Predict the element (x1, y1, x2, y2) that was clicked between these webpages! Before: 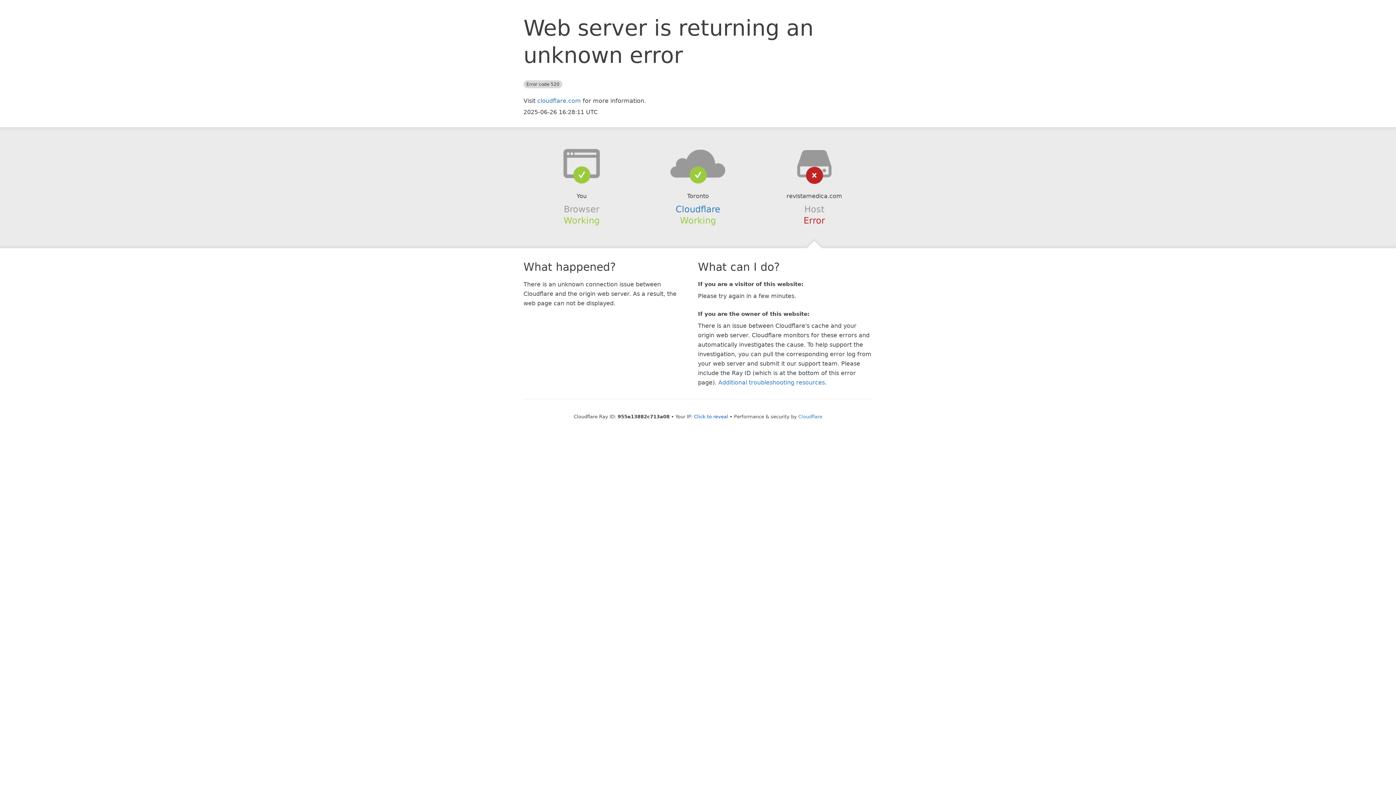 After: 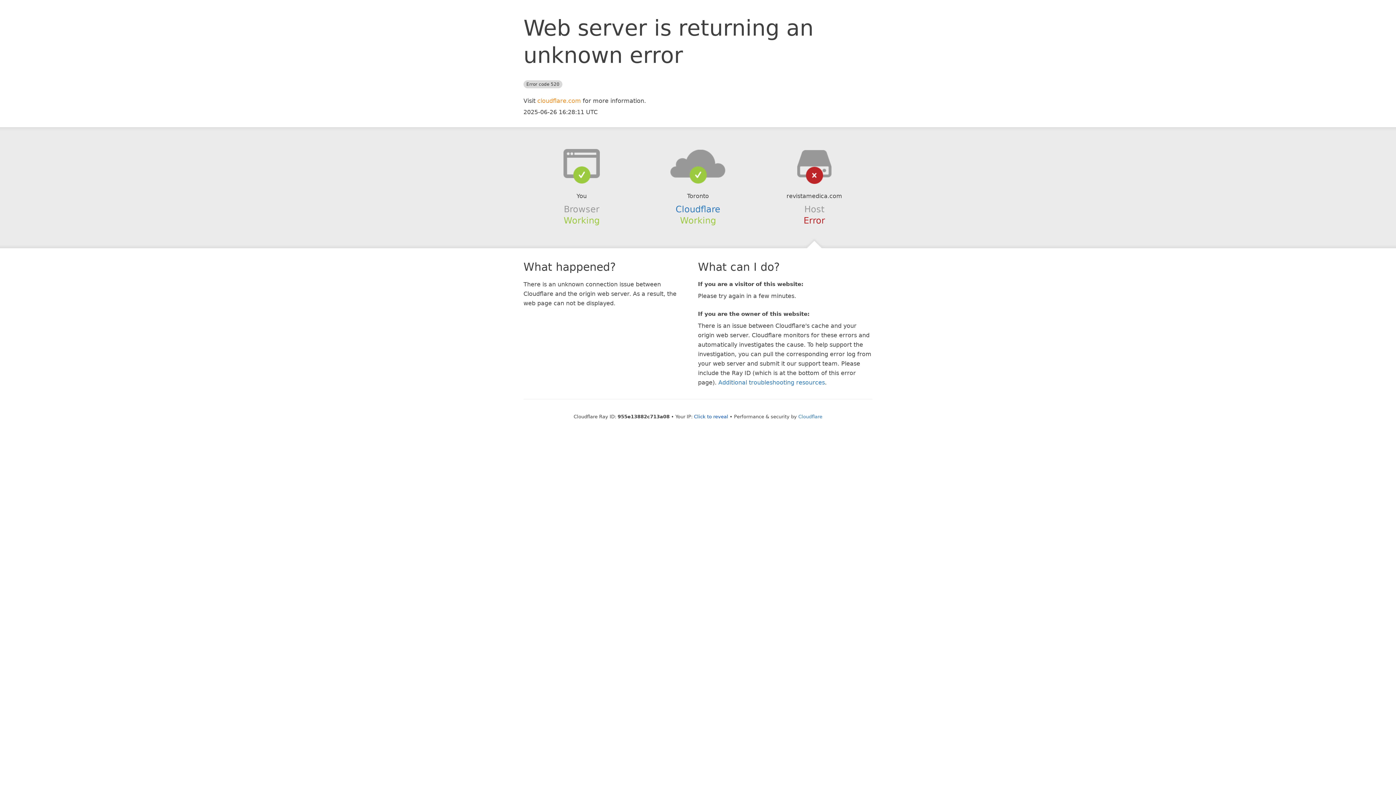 Action: label: cloudflare.com bbox: (537, 97, 581, 104)